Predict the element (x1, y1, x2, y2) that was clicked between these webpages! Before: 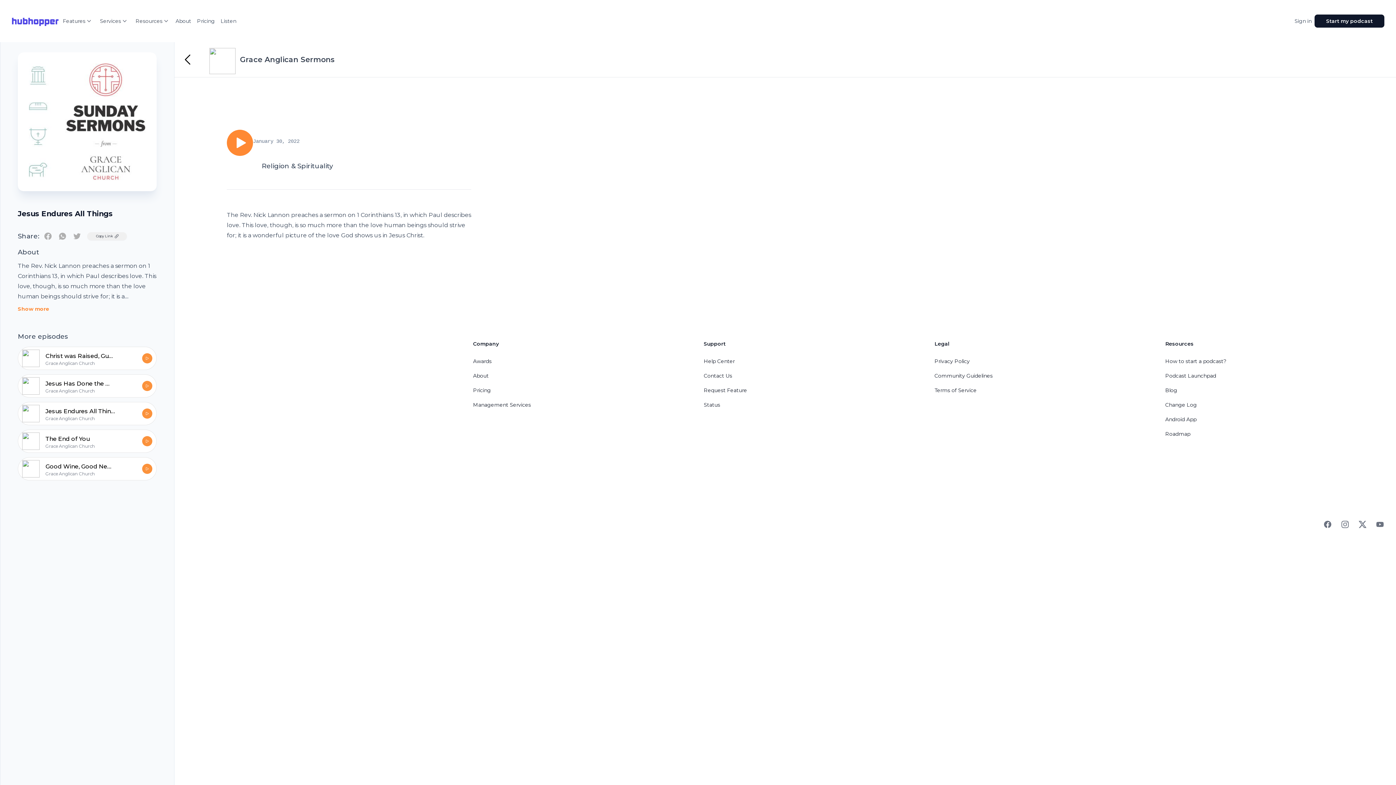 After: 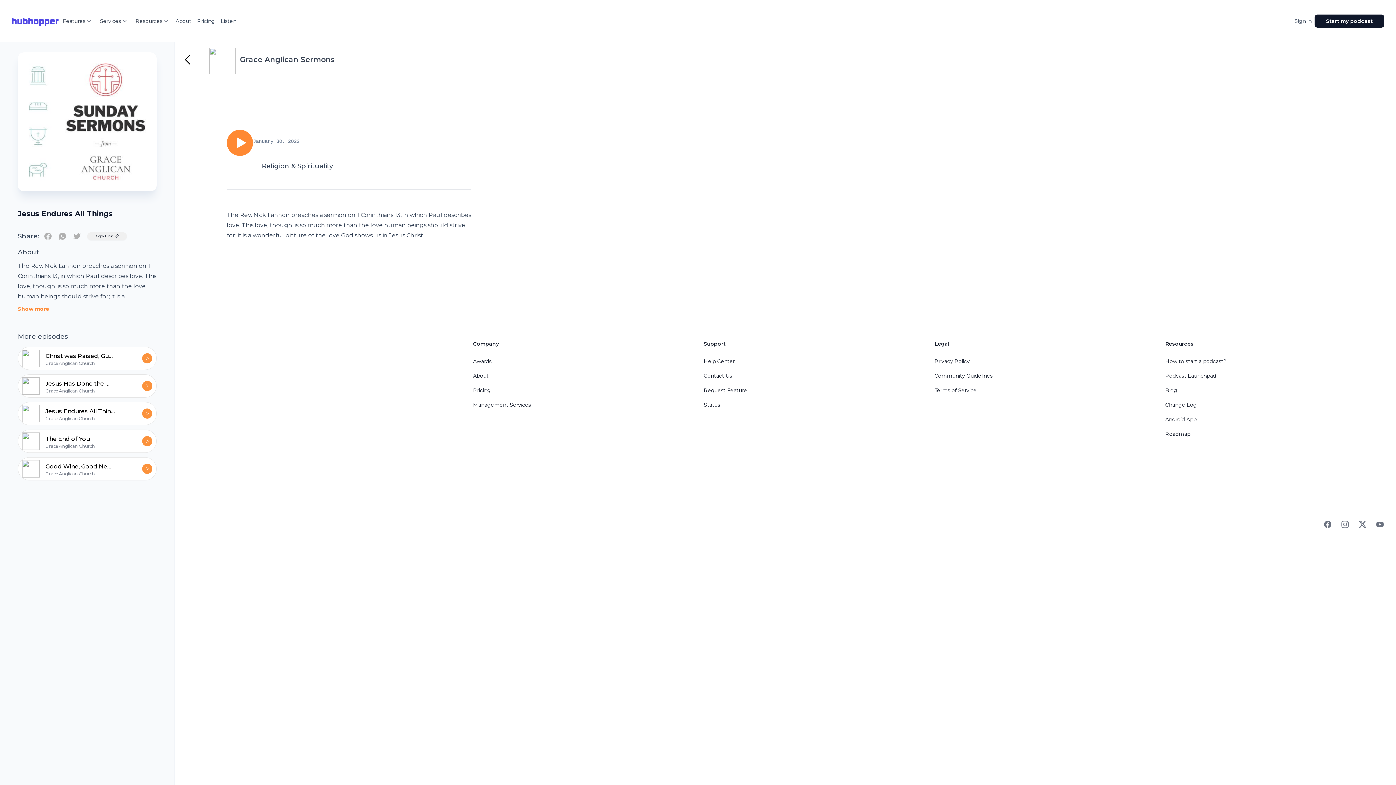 Action: label: About bbox: (473, 372, 488, 379)